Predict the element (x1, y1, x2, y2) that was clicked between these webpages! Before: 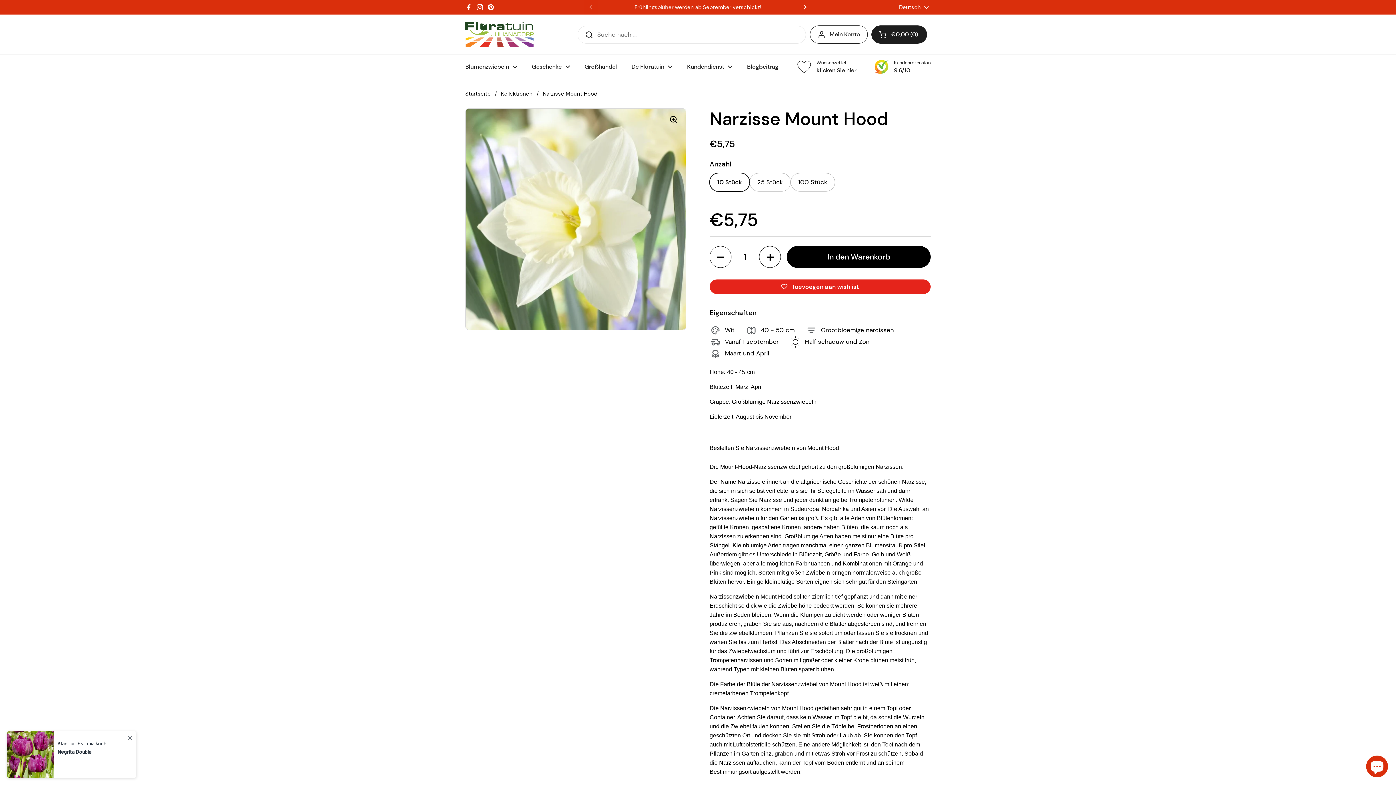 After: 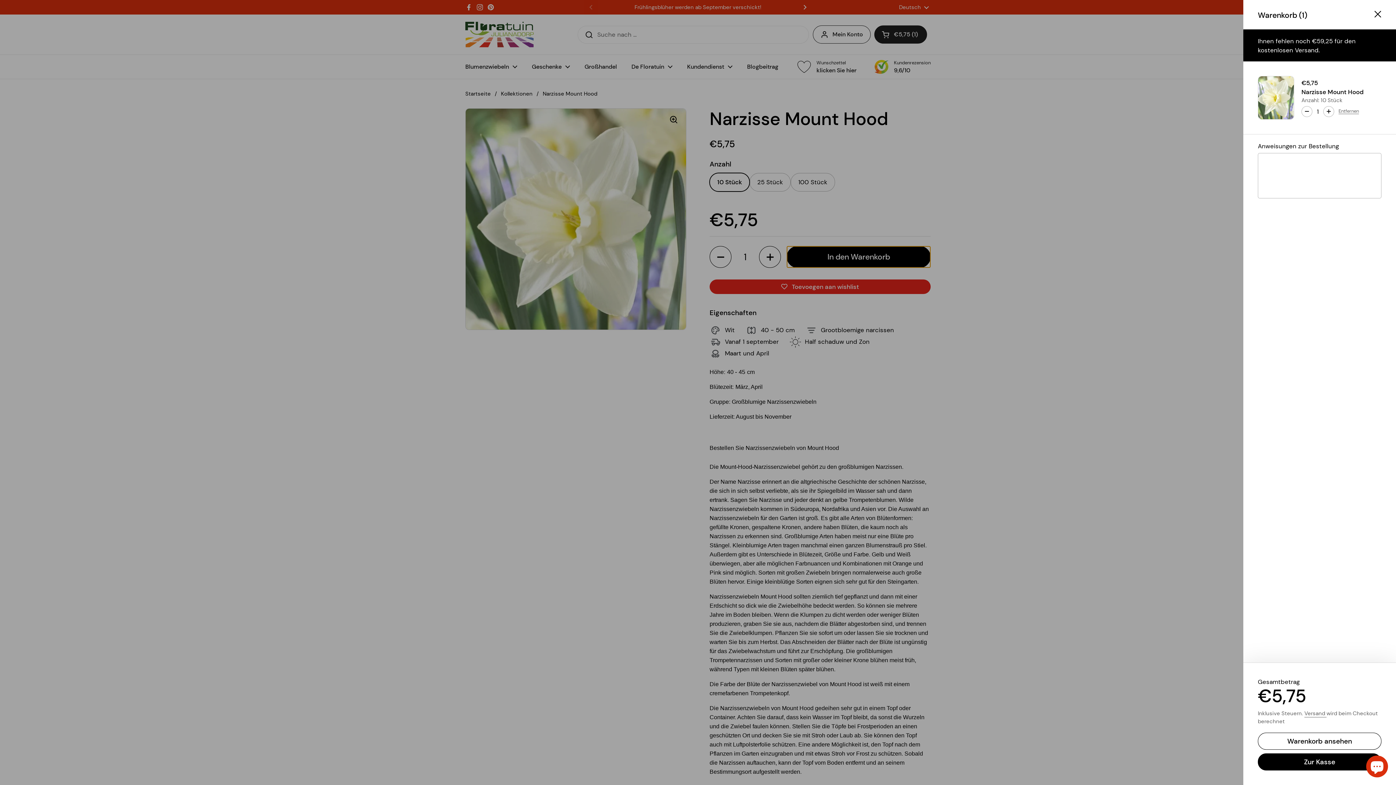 Action: bbox: (786, 246, 930, 268) label: In den Warenkorb